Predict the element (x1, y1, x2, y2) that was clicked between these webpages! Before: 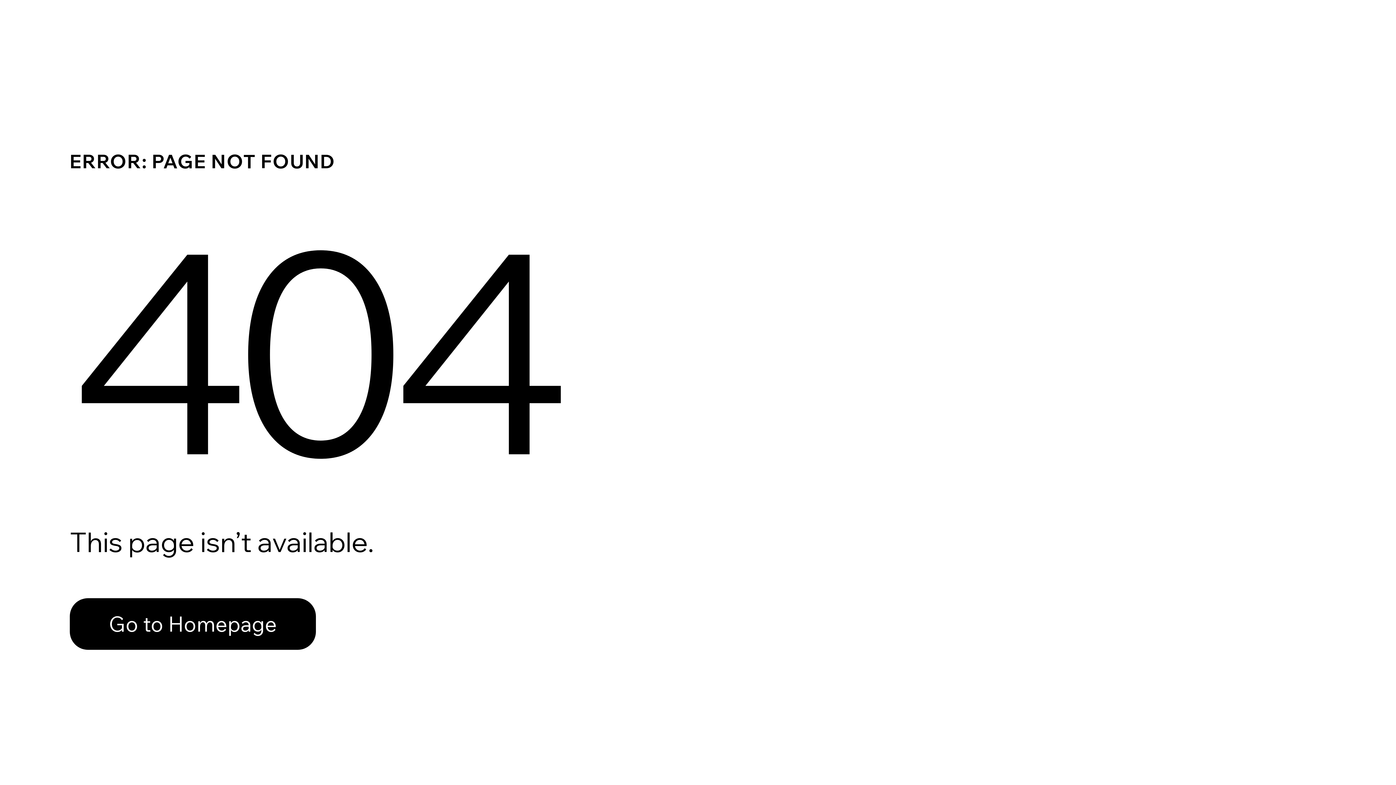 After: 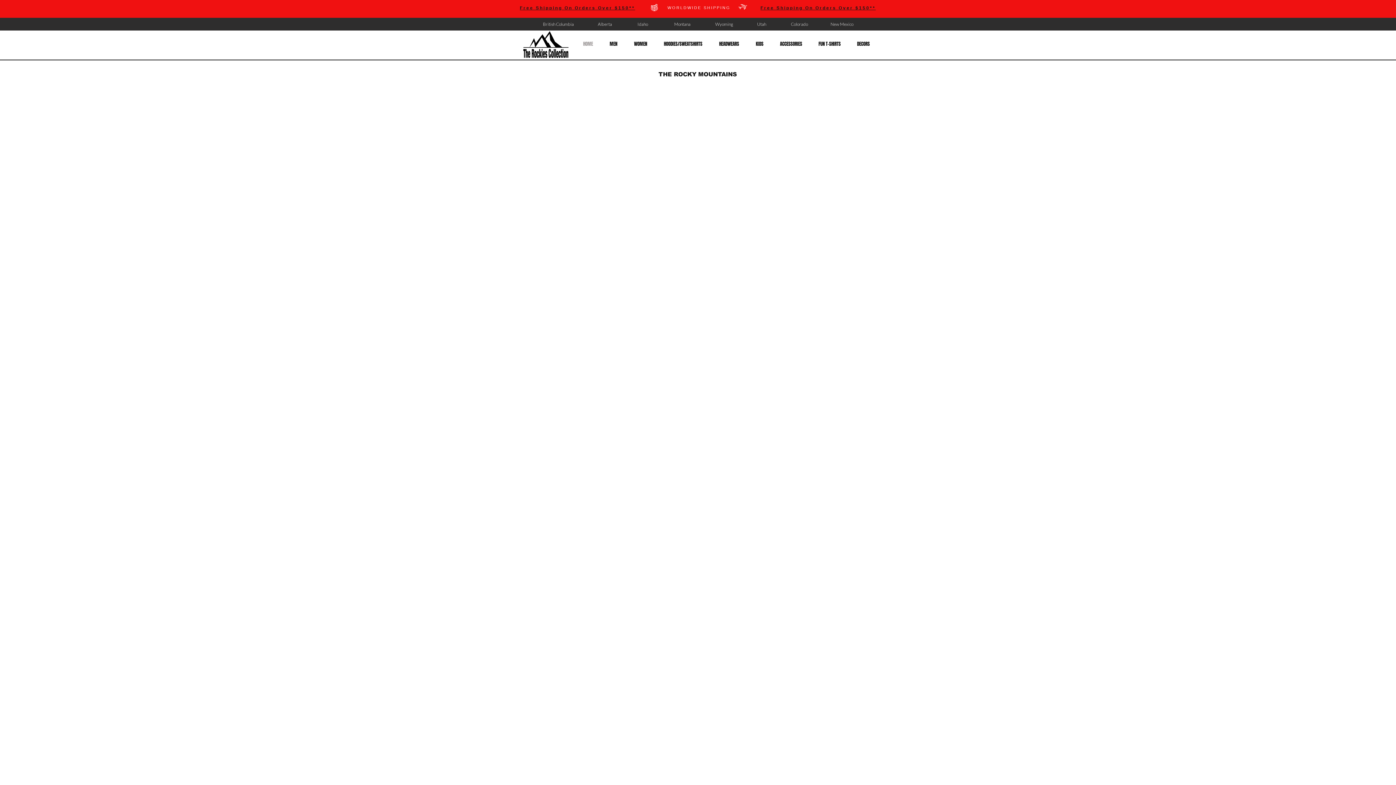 Action: label: Go to Homepage bbox: (69, 582, 768, 659)